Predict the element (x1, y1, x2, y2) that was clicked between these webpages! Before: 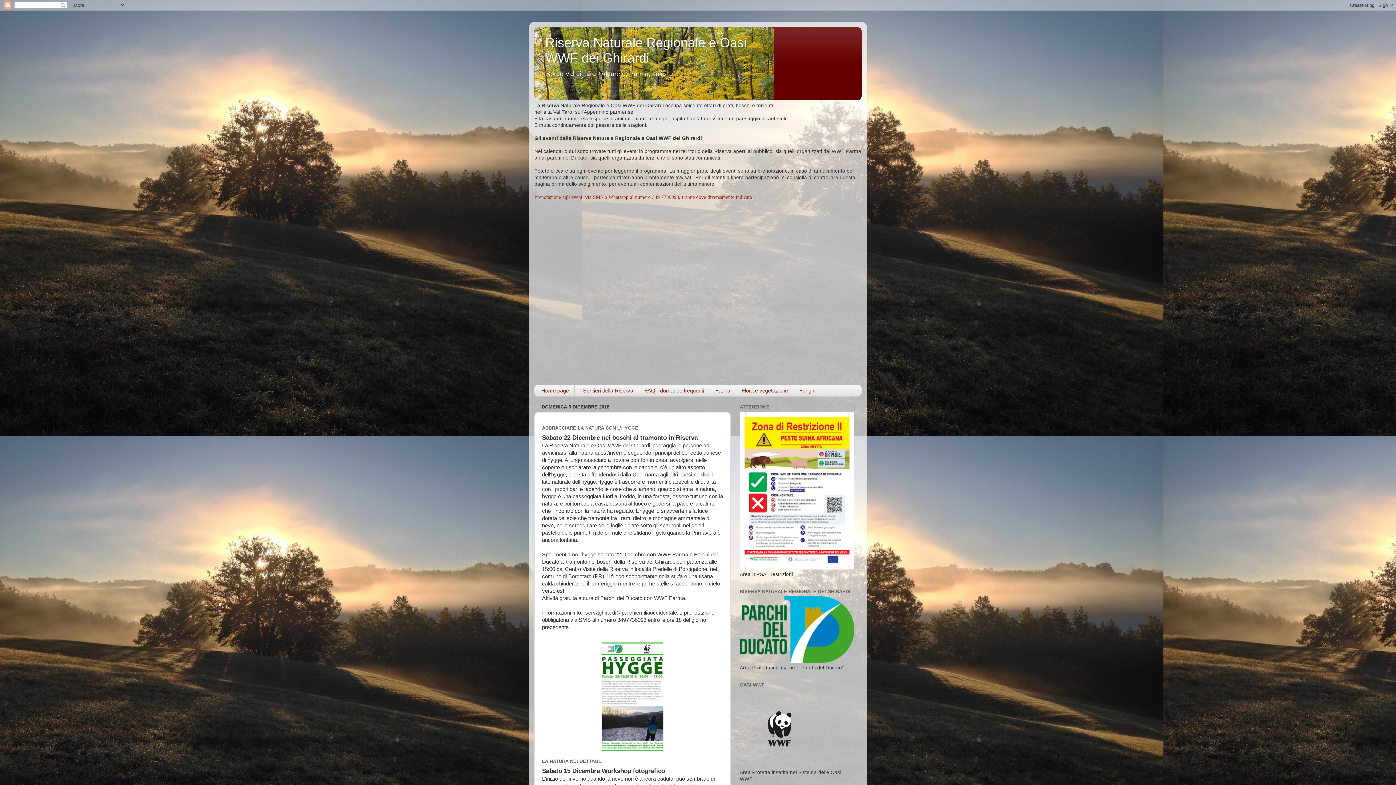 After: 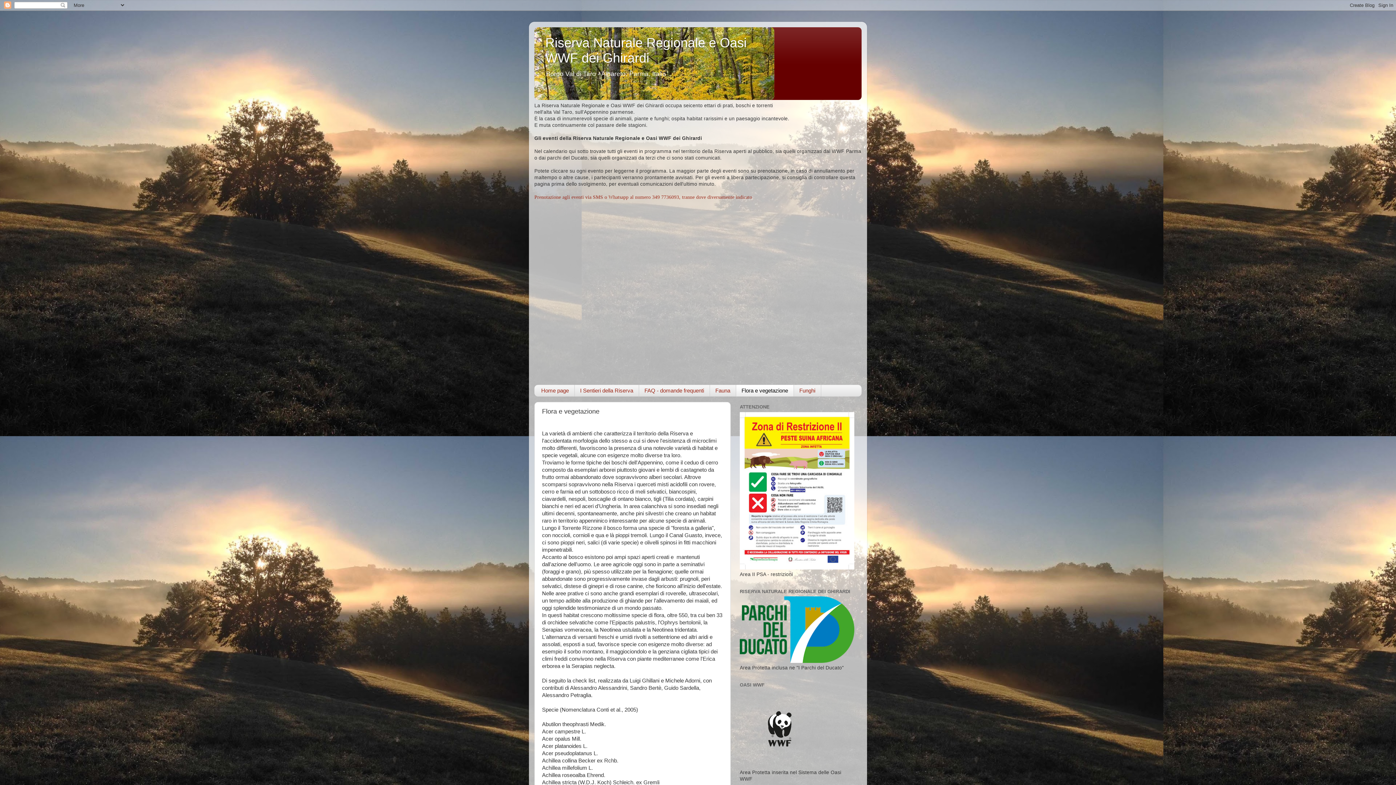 Action: label: Flora e vegetazione bbox: (736, 385, 794, 396)